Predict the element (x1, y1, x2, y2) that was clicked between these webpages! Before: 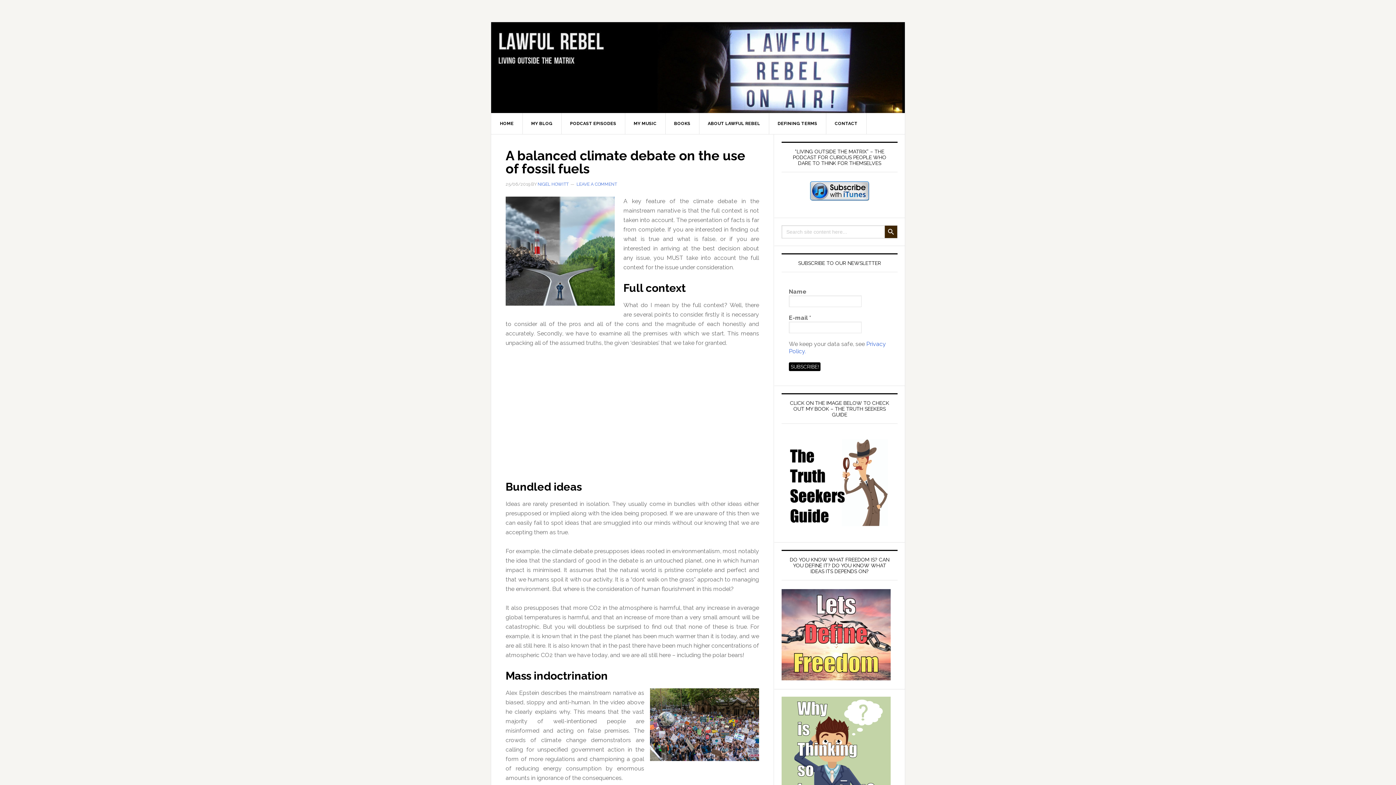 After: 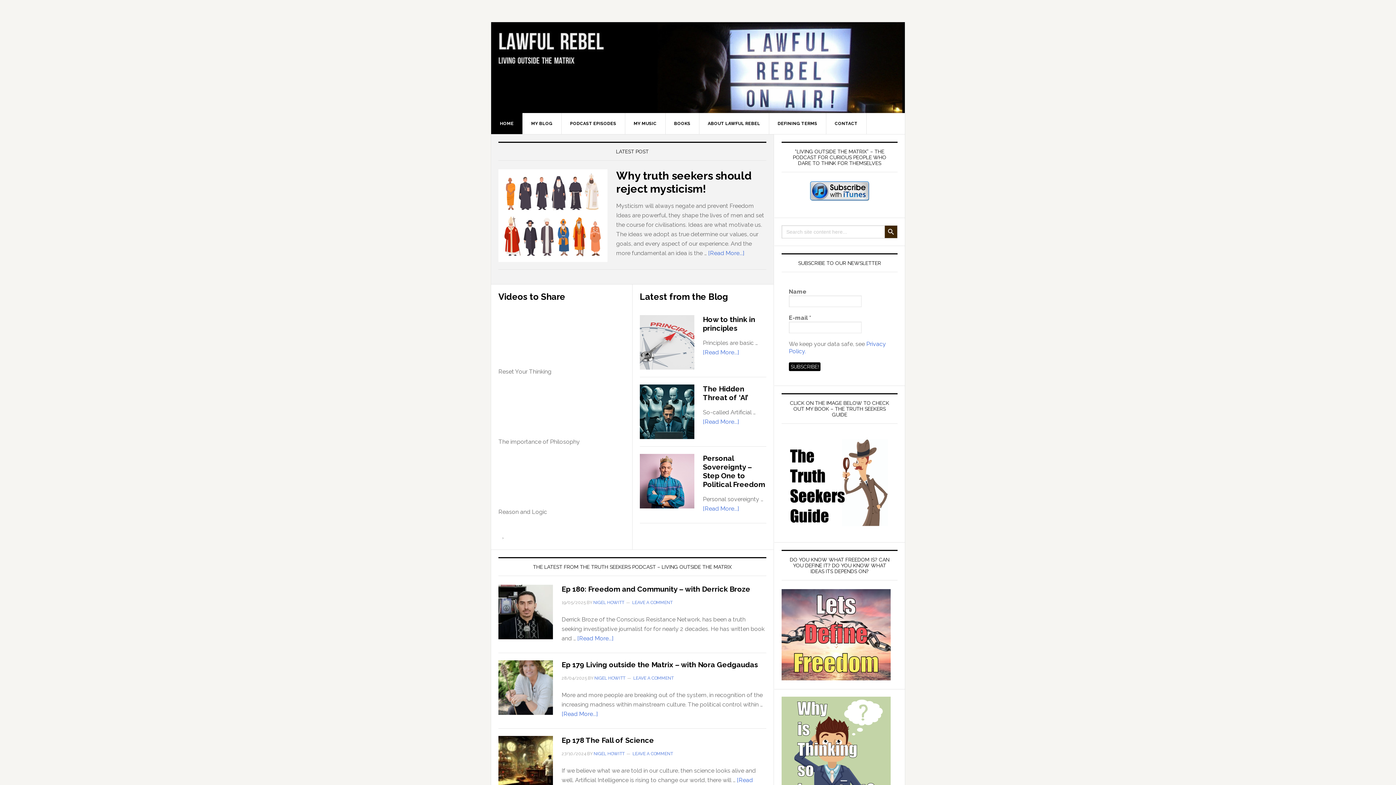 Action: bbox: (491, 113, 522, 134) label: HOME